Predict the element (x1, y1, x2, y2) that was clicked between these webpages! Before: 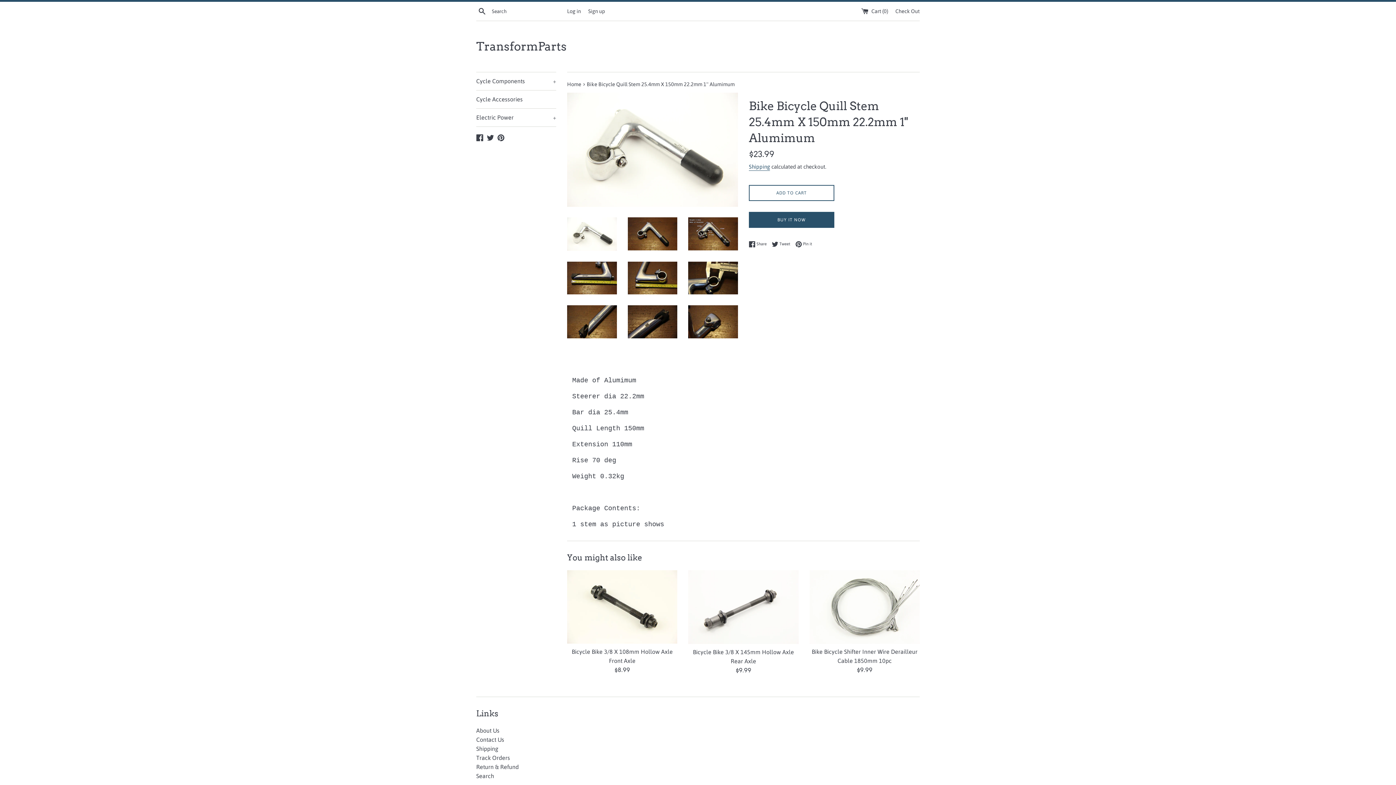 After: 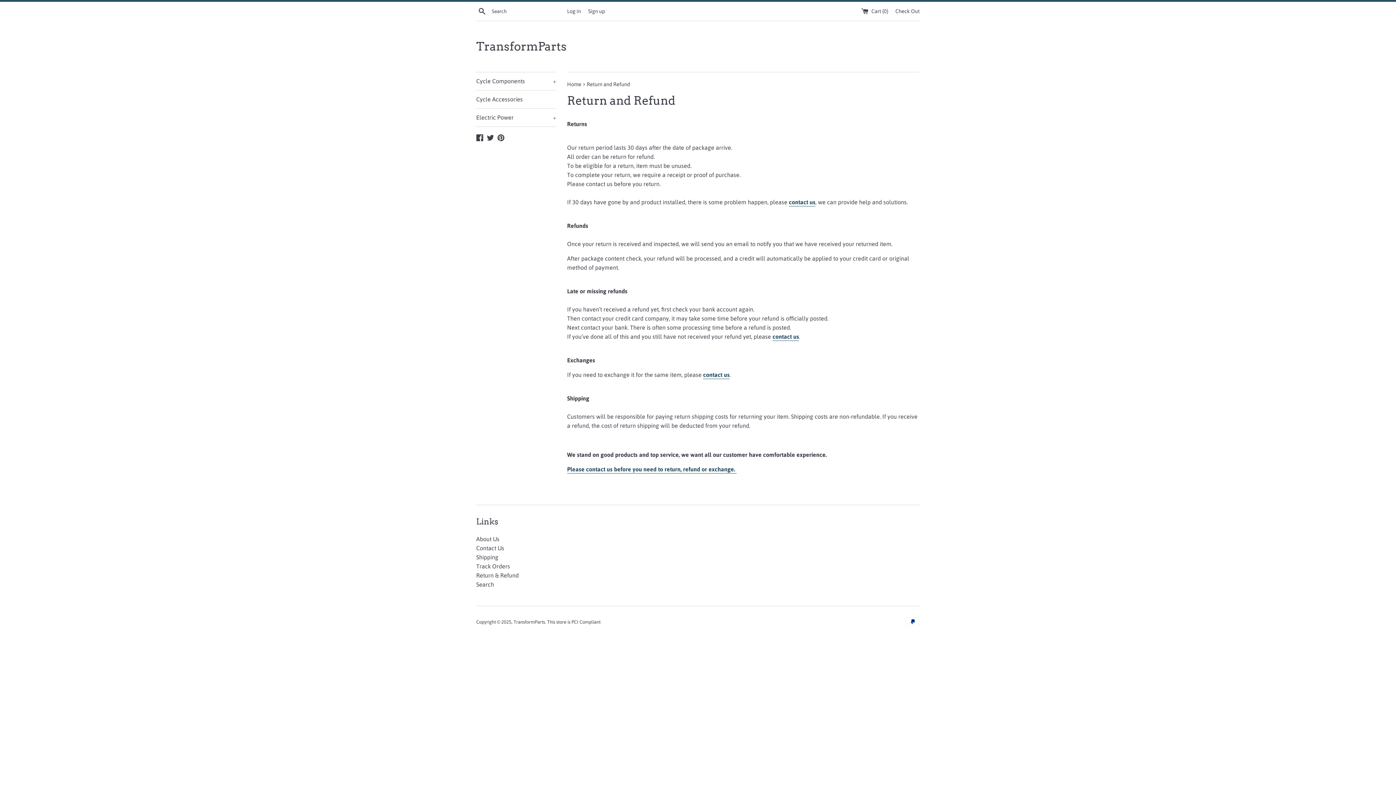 Action: label: Return & Refund bbox: (476, 764, 518, 770)